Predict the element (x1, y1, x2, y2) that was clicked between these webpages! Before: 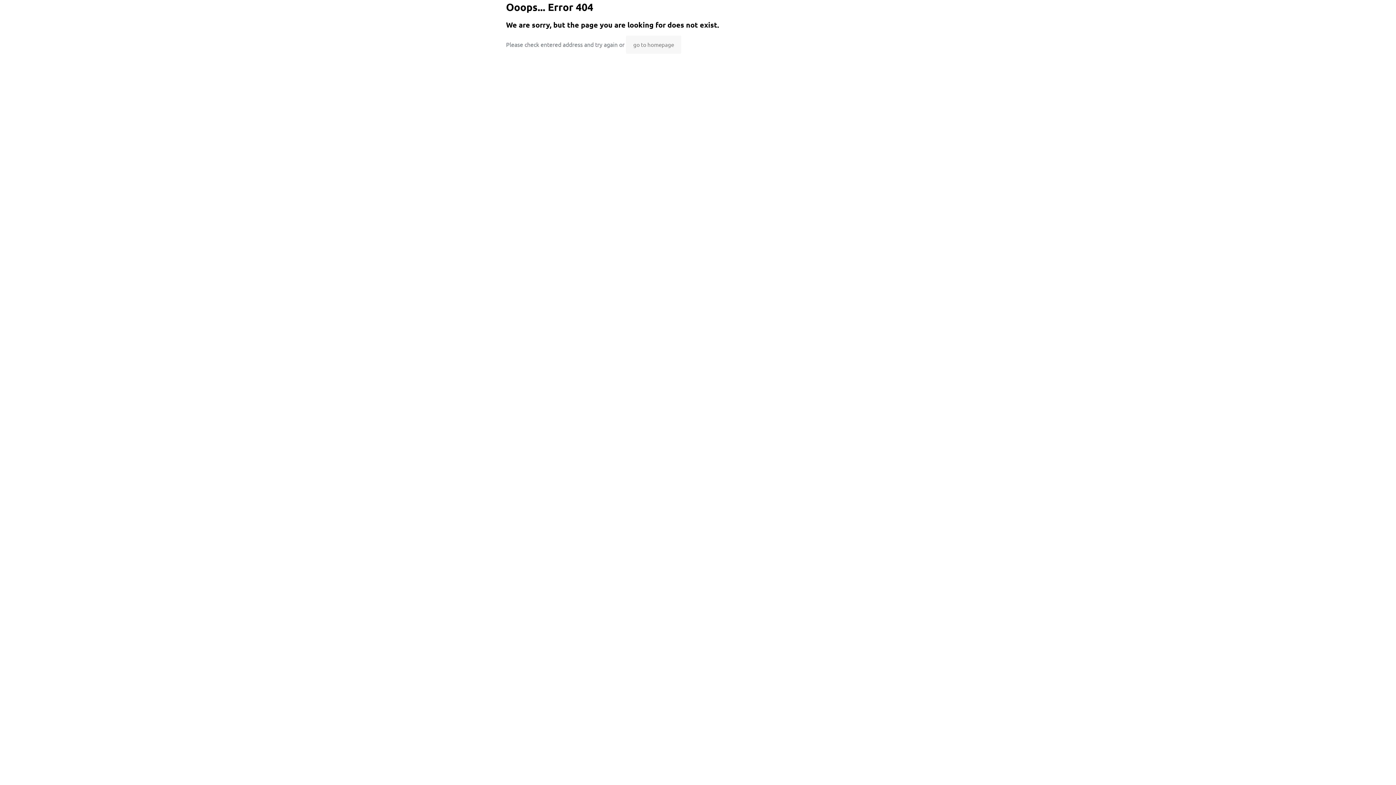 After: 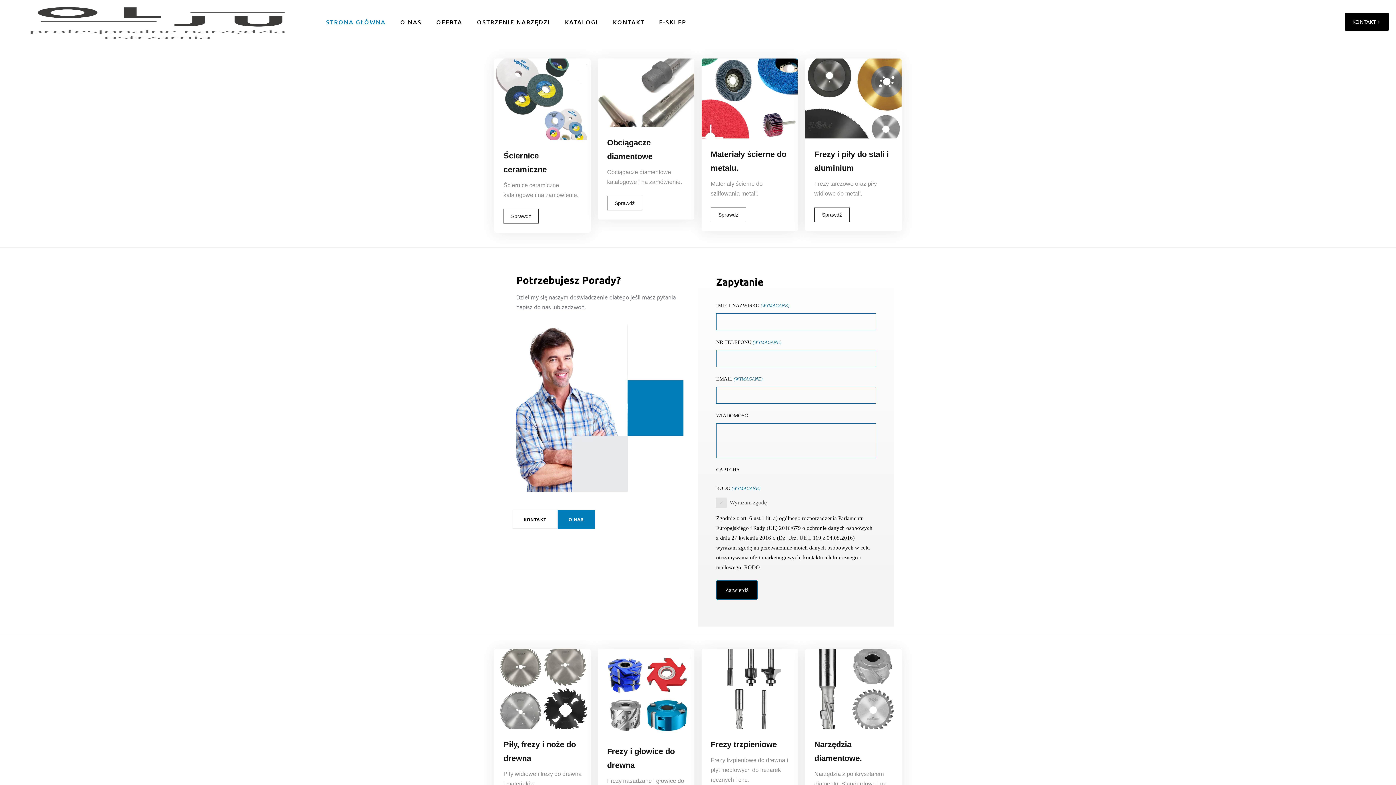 Action: bbox: (626, 35, 681, 53) label: go to homepage